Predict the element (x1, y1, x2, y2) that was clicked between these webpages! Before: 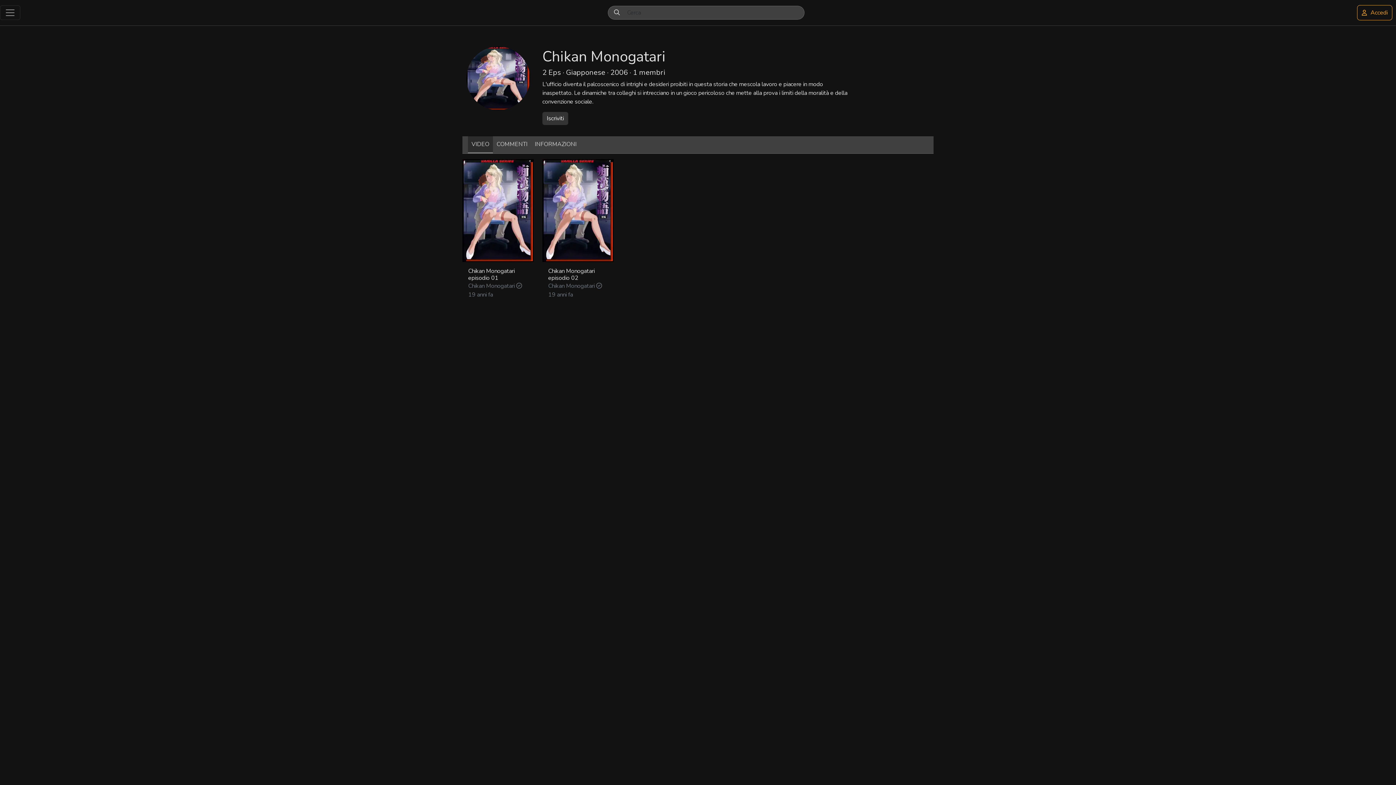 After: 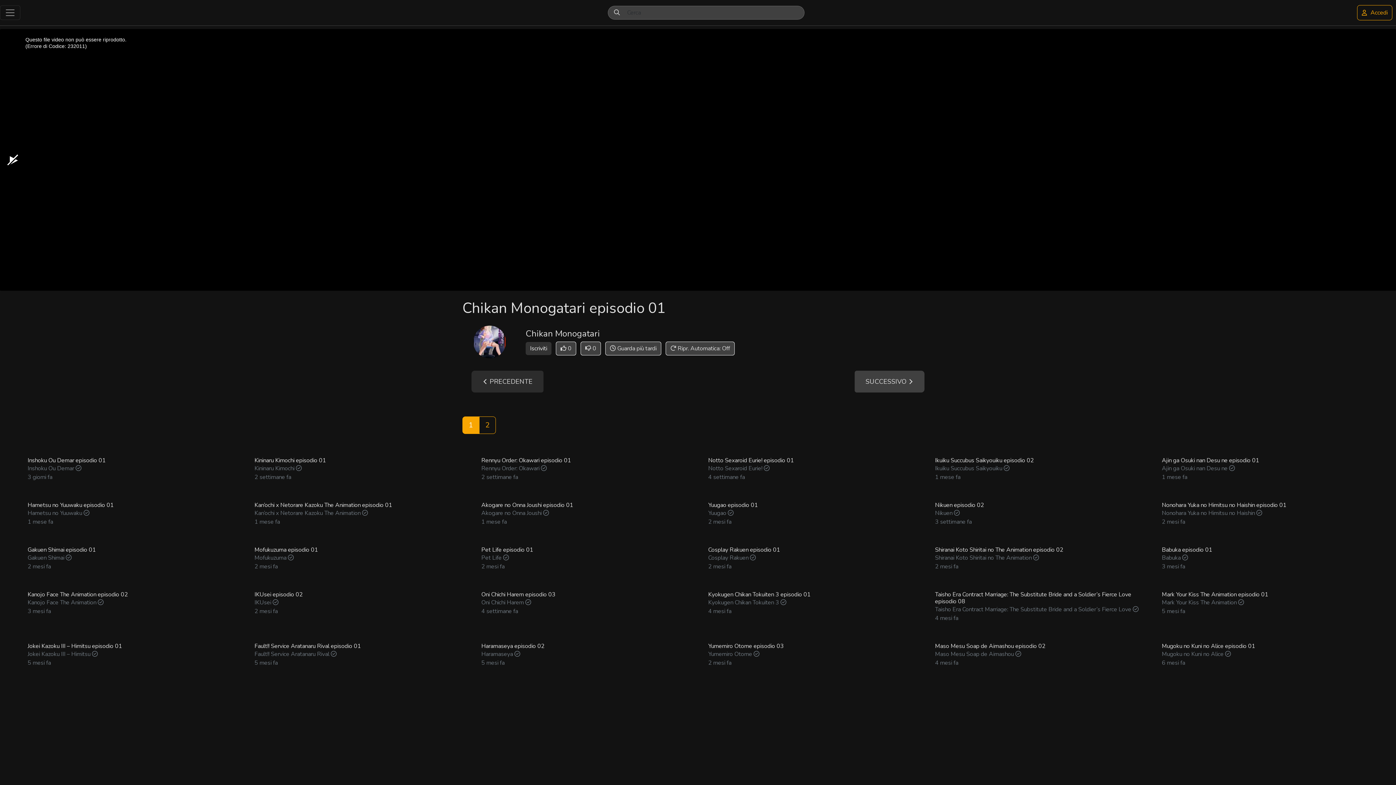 Action: bbox: (468, 267, 514, 282) label: Chikan Monogatari episodio 01